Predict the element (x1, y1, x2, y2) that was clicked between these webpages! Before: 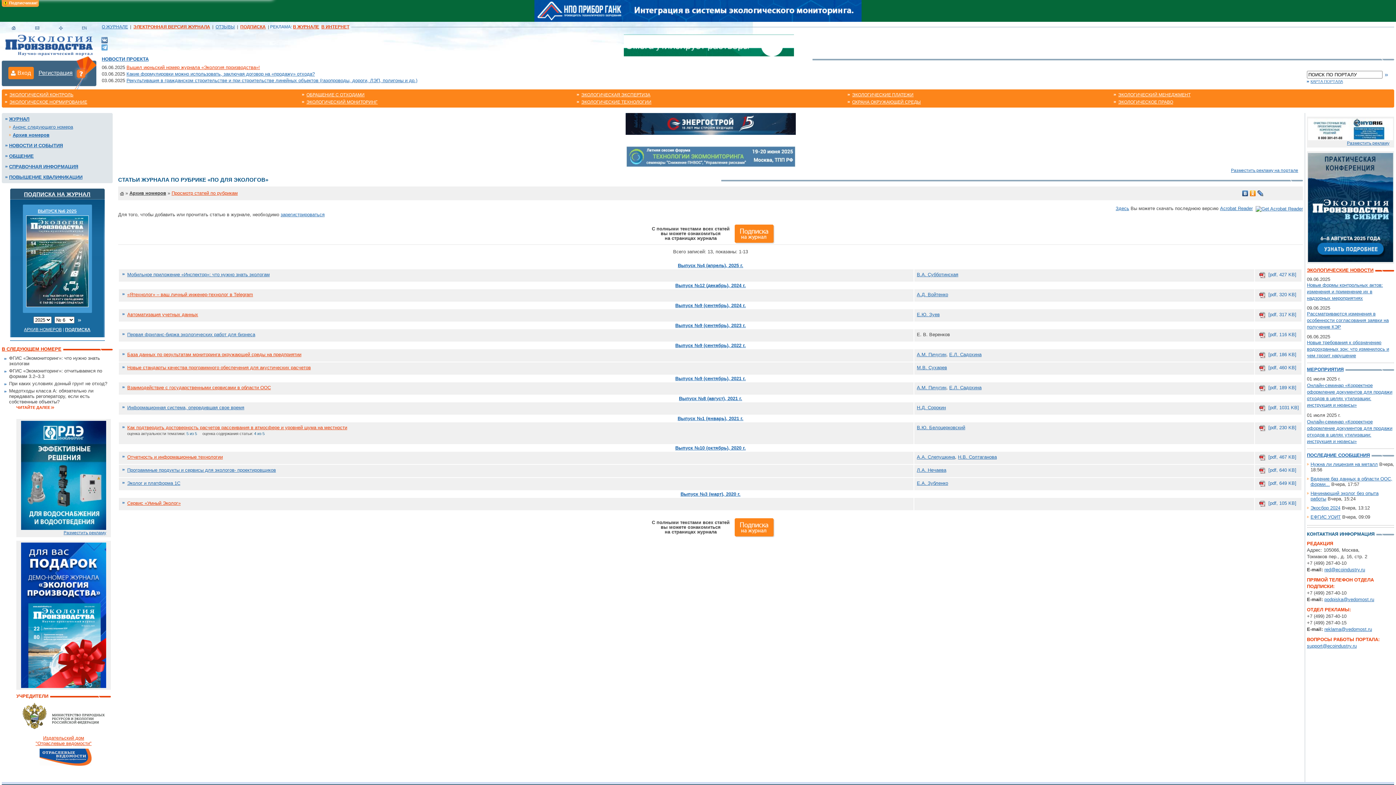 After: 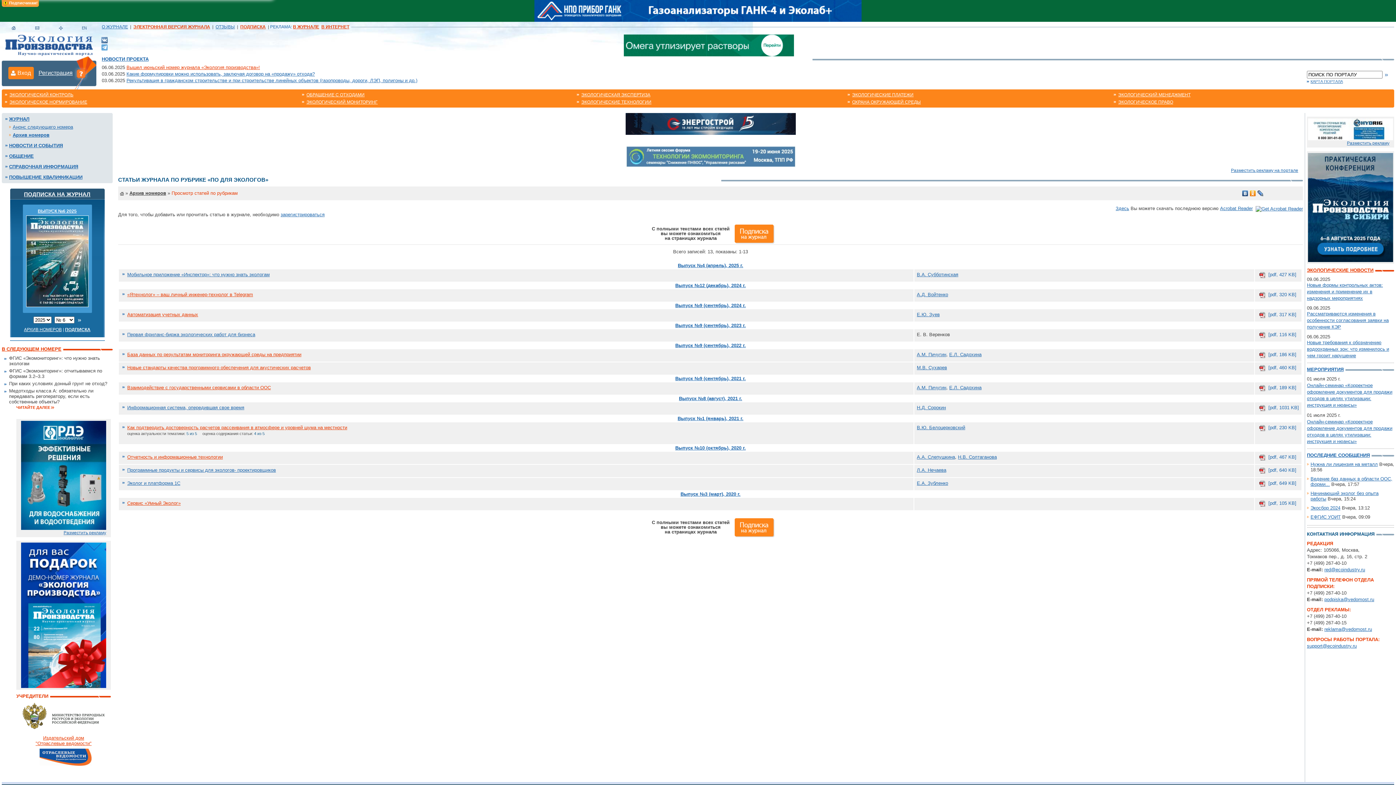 Action: bbox: (171, 190, 237, 196) label: Просмотр статей по рубрикам